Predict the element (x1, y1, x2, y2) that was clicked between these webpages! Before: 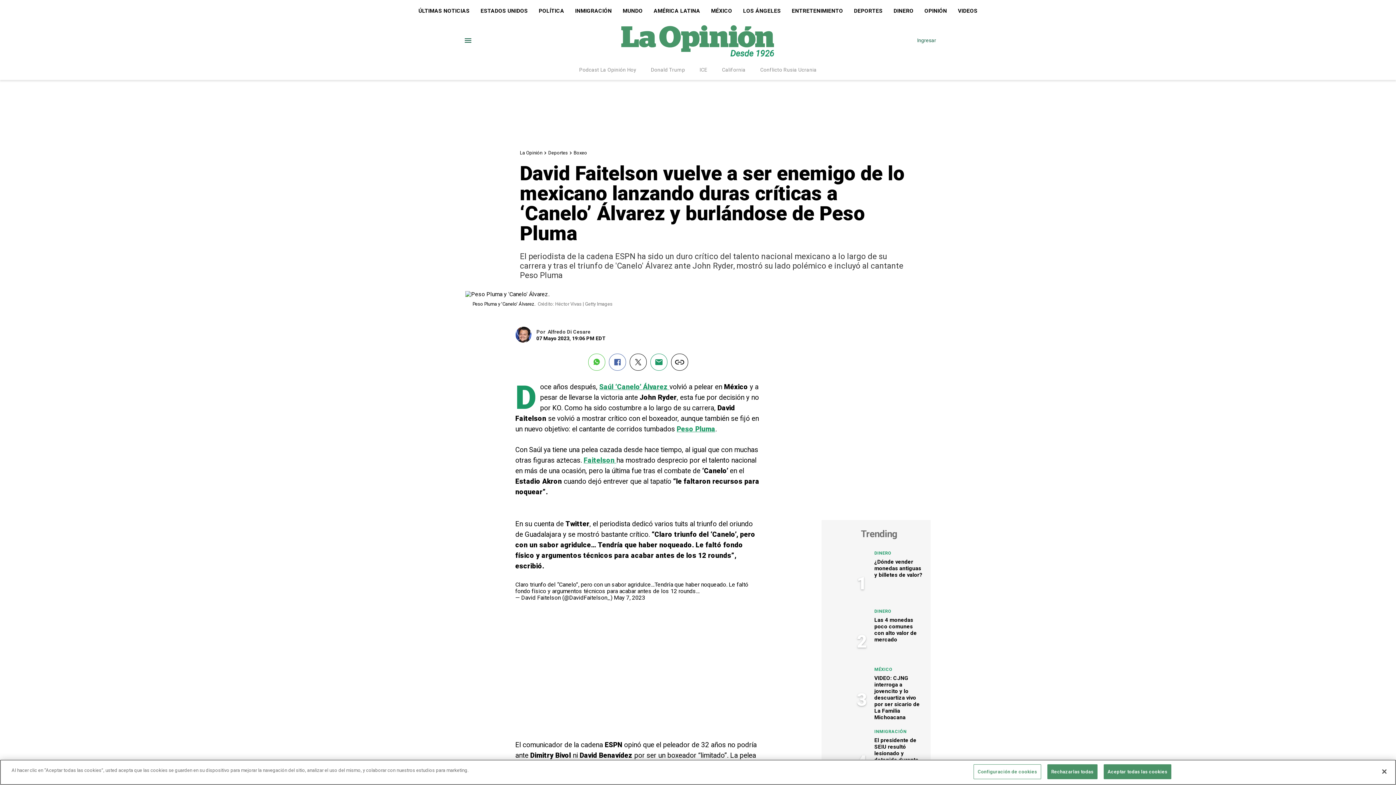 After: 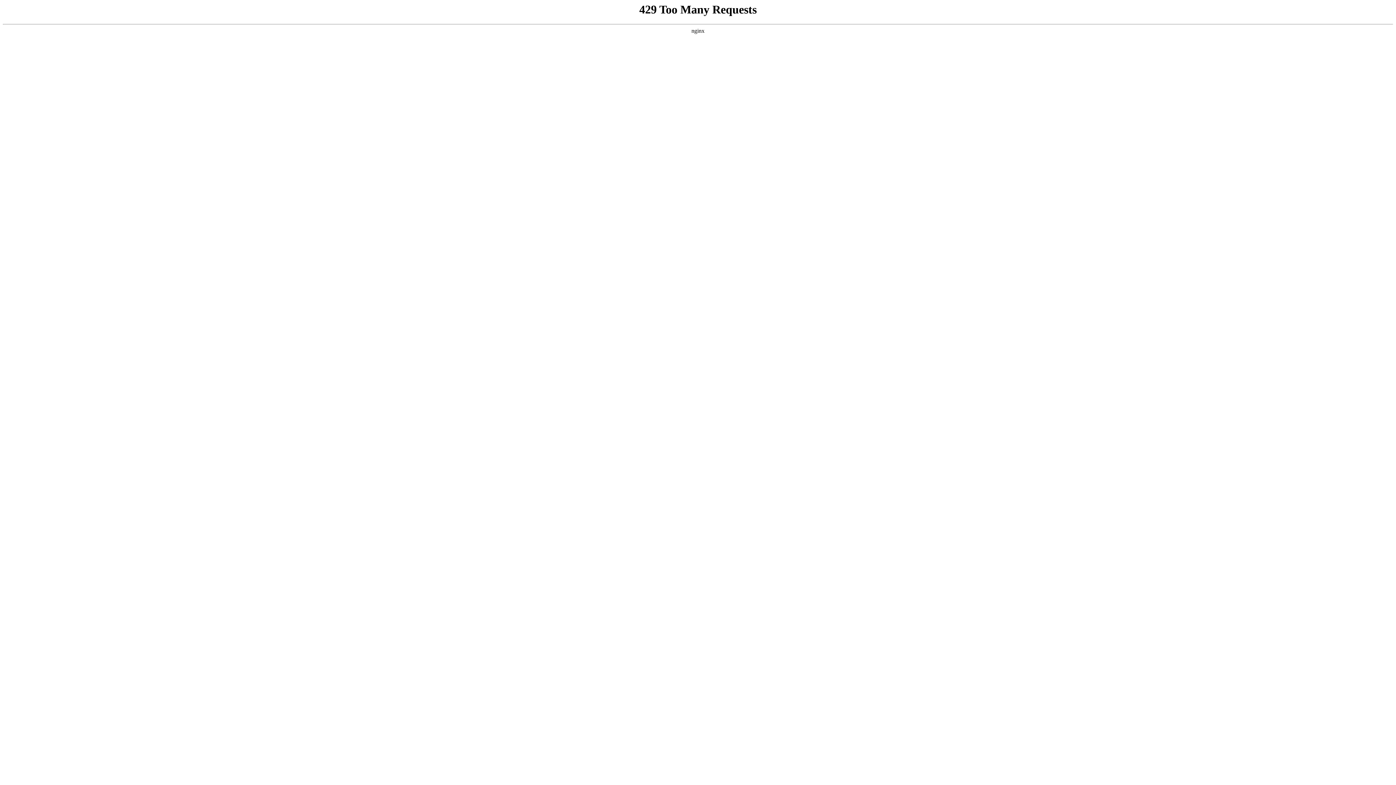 Action: label: Boxeo bbox: (573, 149, 587, 156)